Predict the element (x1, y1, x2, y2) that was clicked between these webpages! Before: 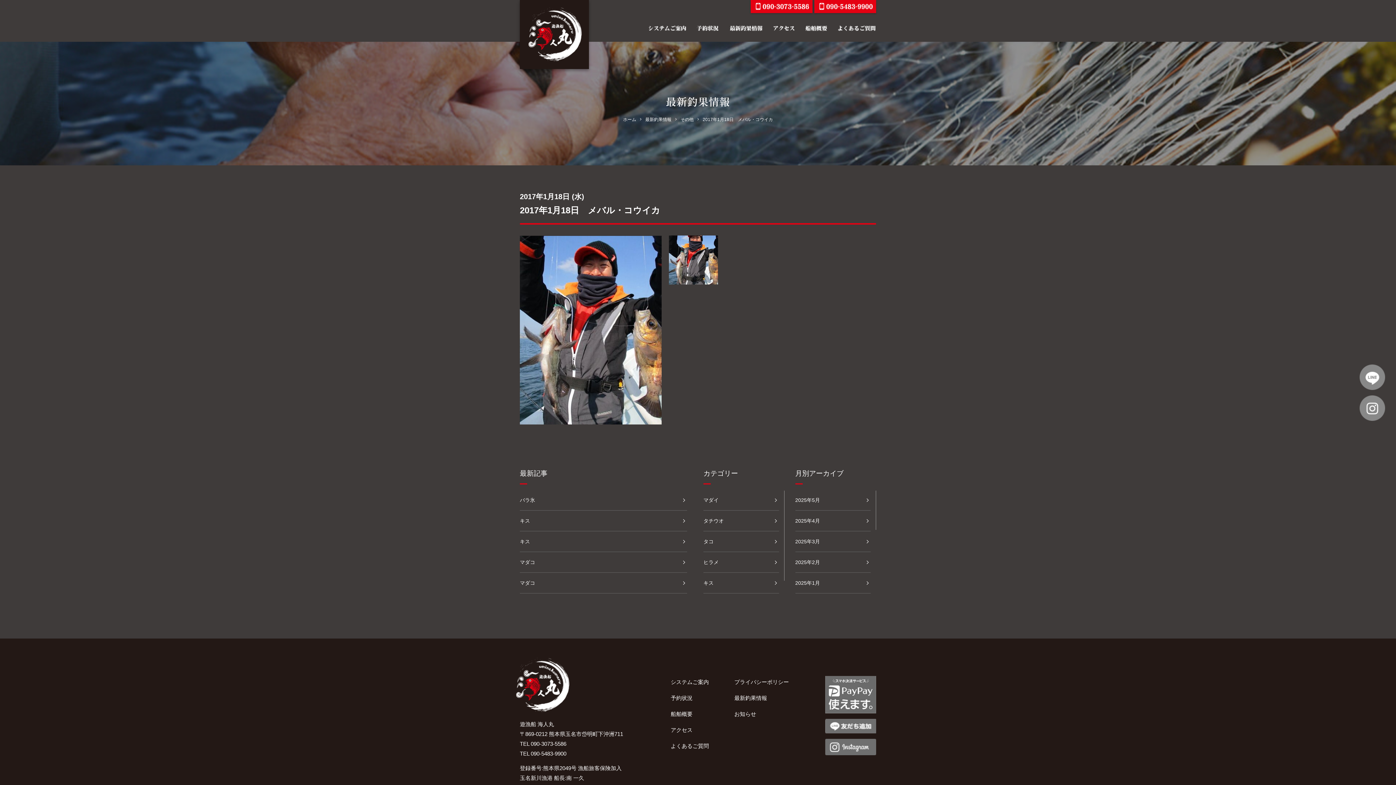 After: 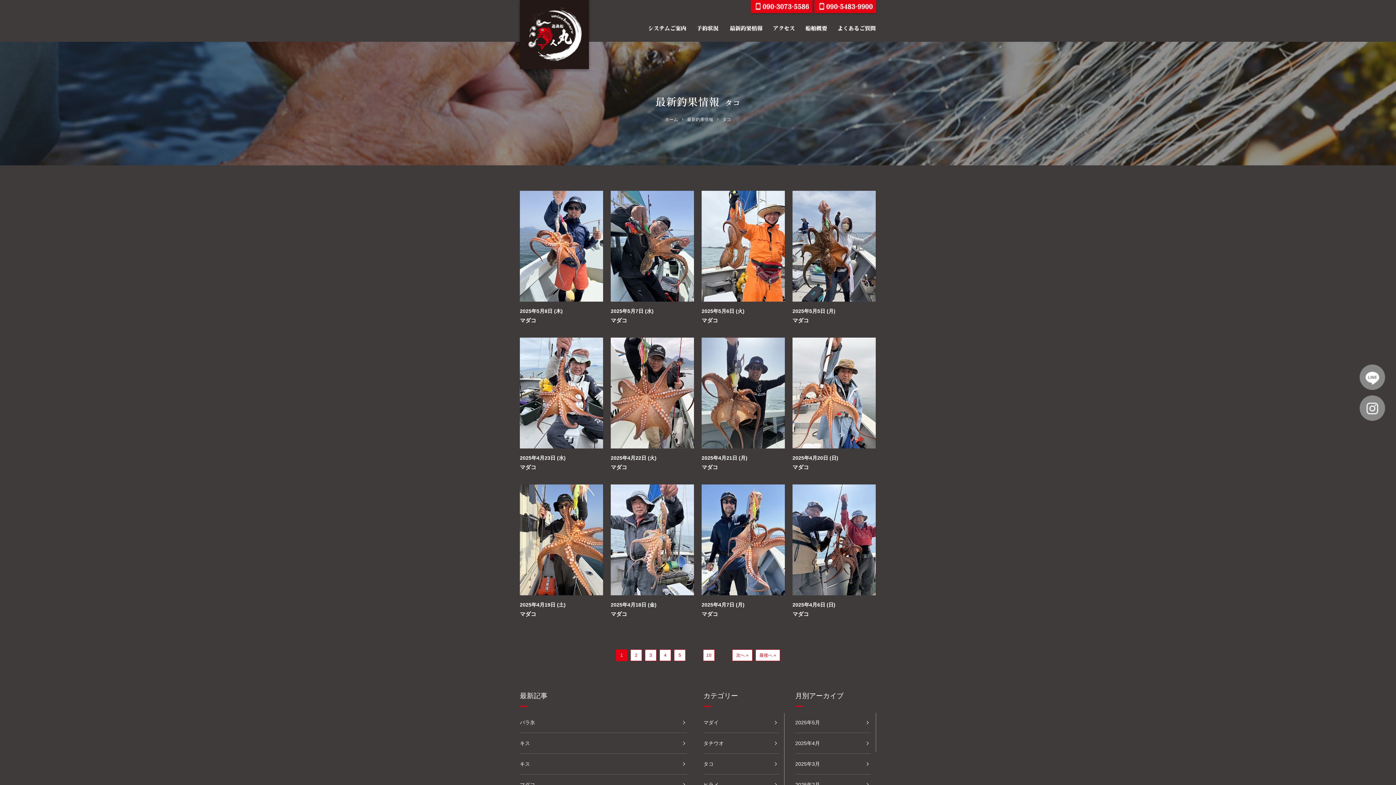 Action: label: タコ bbox: (703, 531, 779, 552)